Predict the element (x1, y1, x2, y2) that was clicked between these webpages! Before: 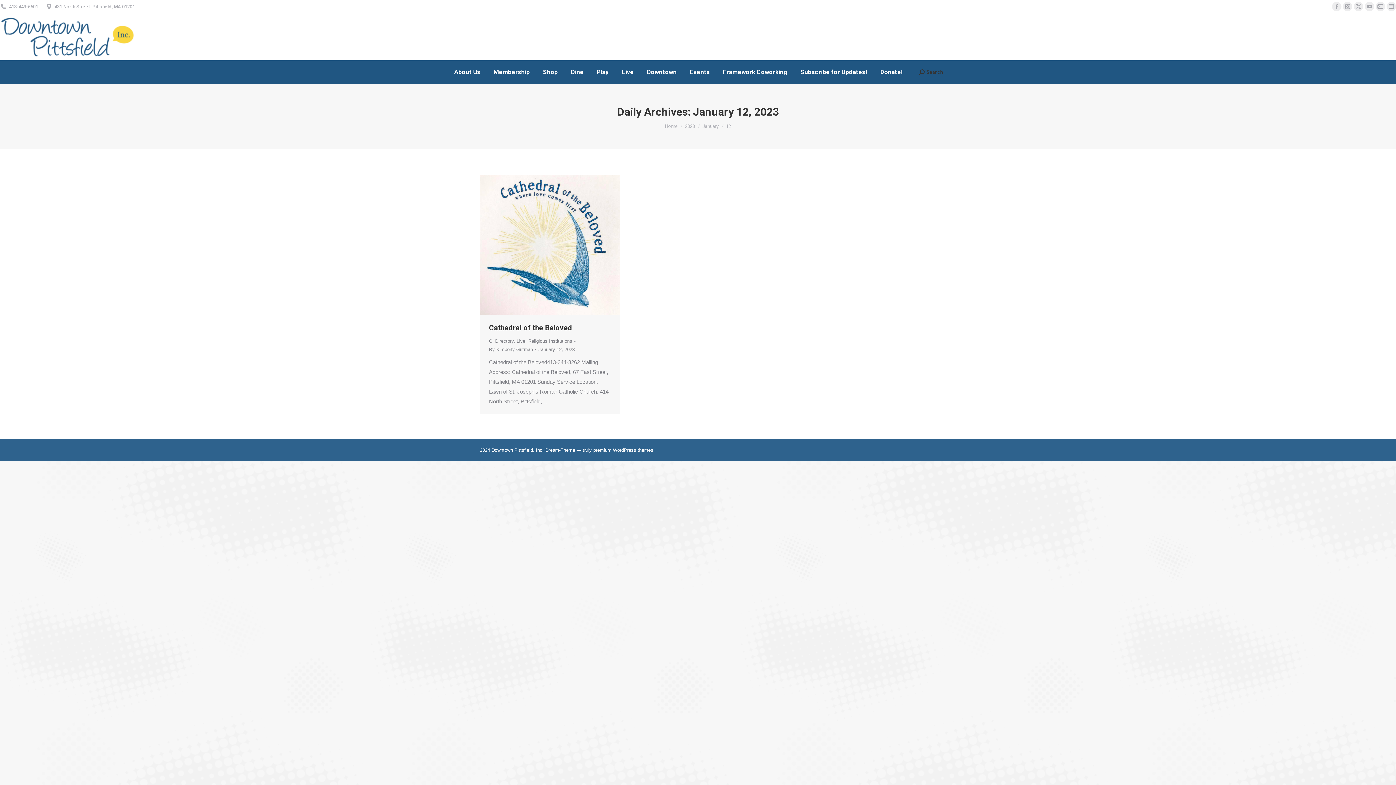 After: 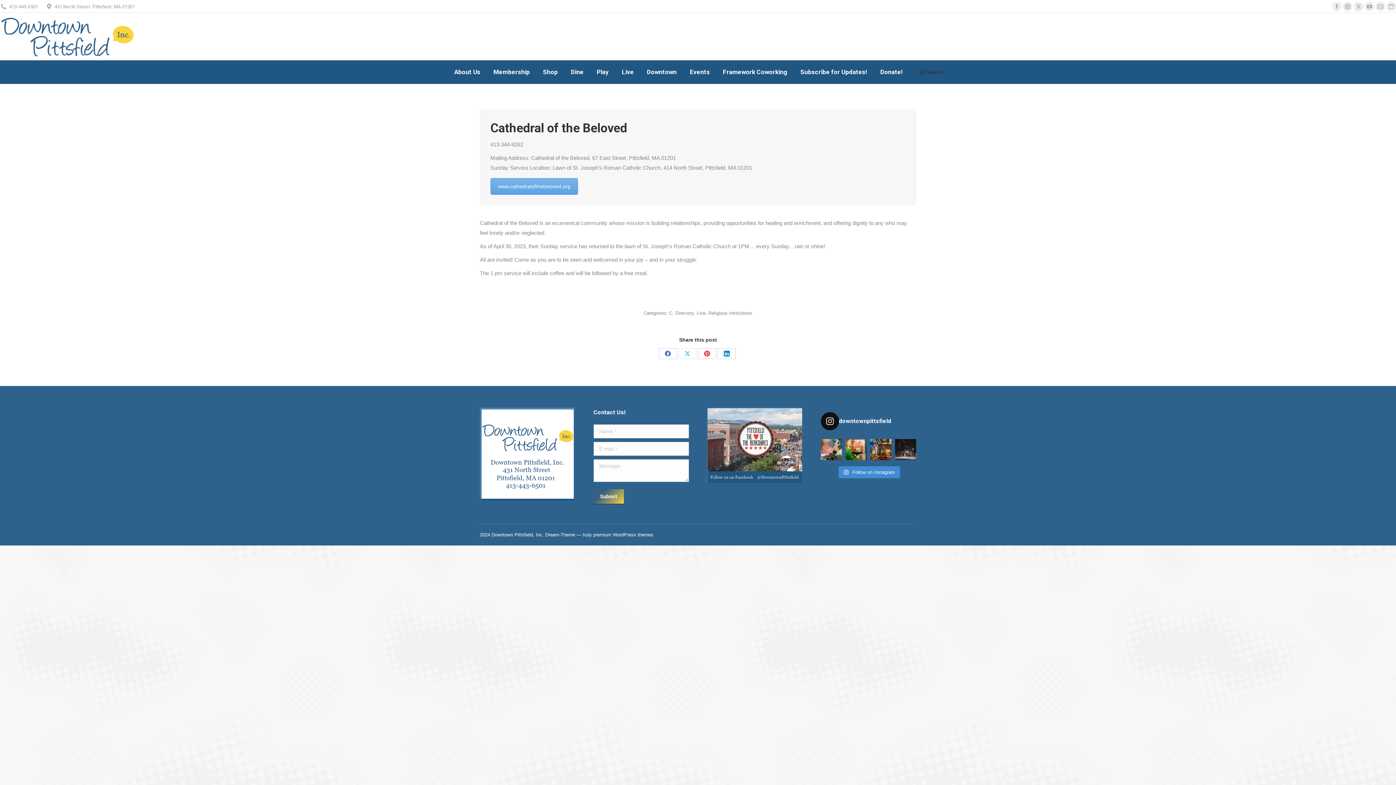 Action: label: Cathedral of the Beloved bbox: (489, 323, 572, 332)